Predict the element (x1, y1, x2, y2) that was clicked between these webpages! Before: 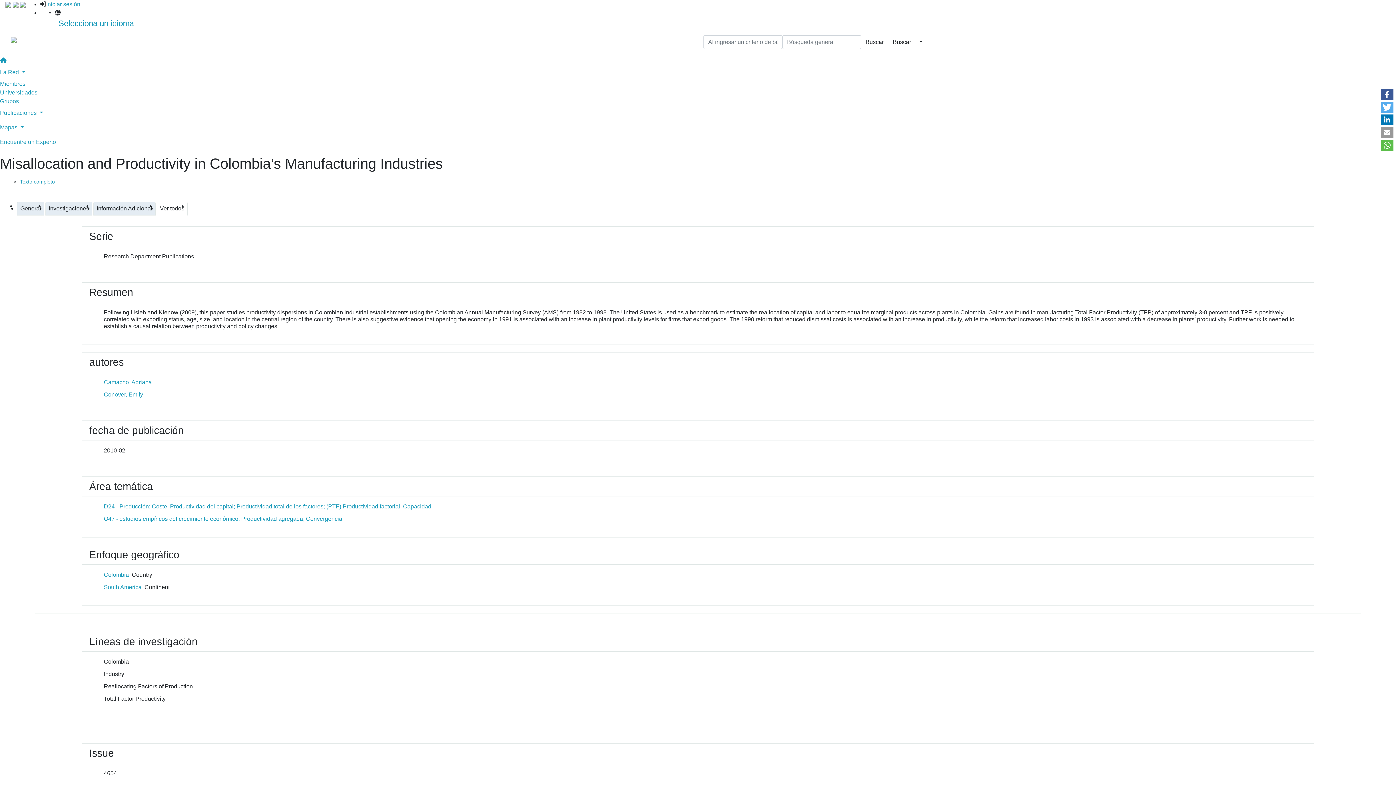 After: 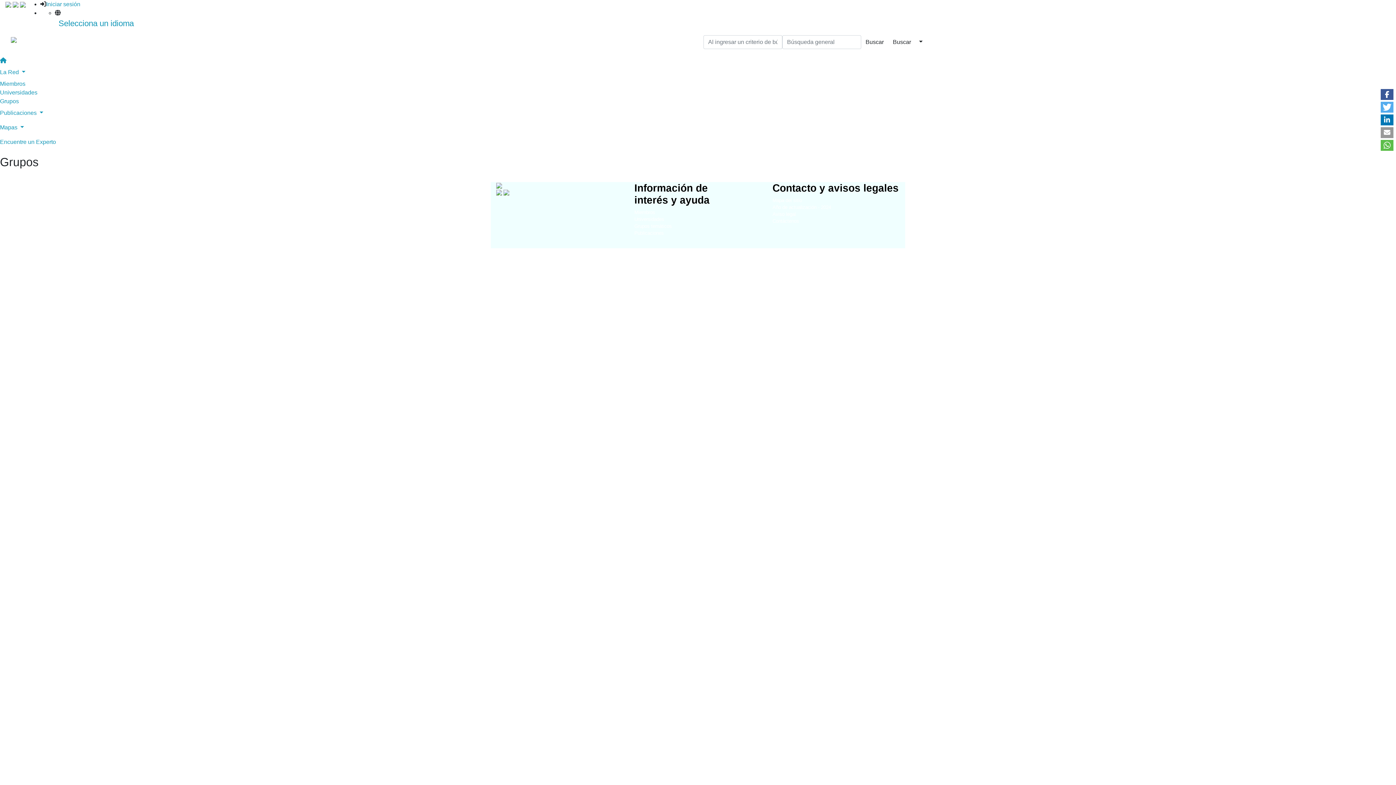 Action: label: Grupos bbox: (0, 98, 18, 104)